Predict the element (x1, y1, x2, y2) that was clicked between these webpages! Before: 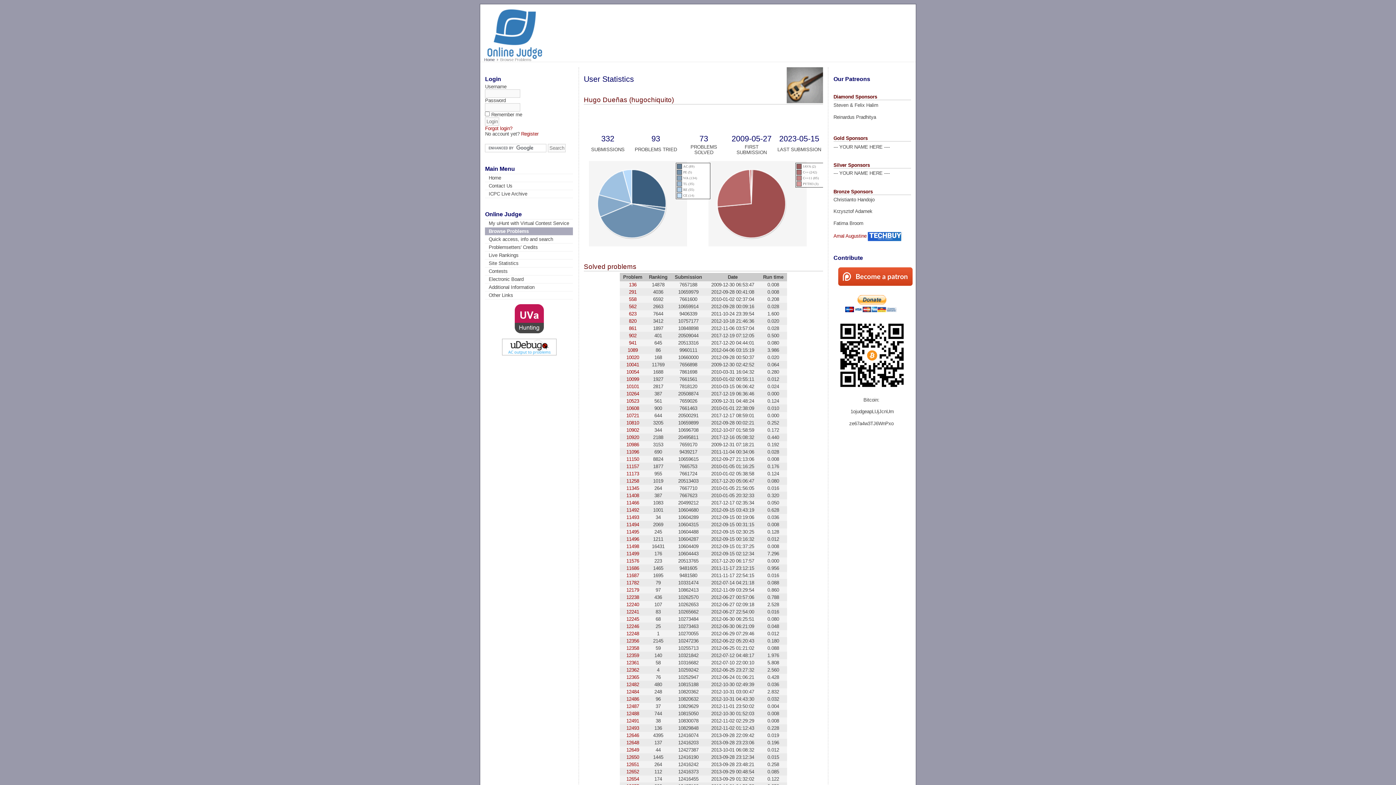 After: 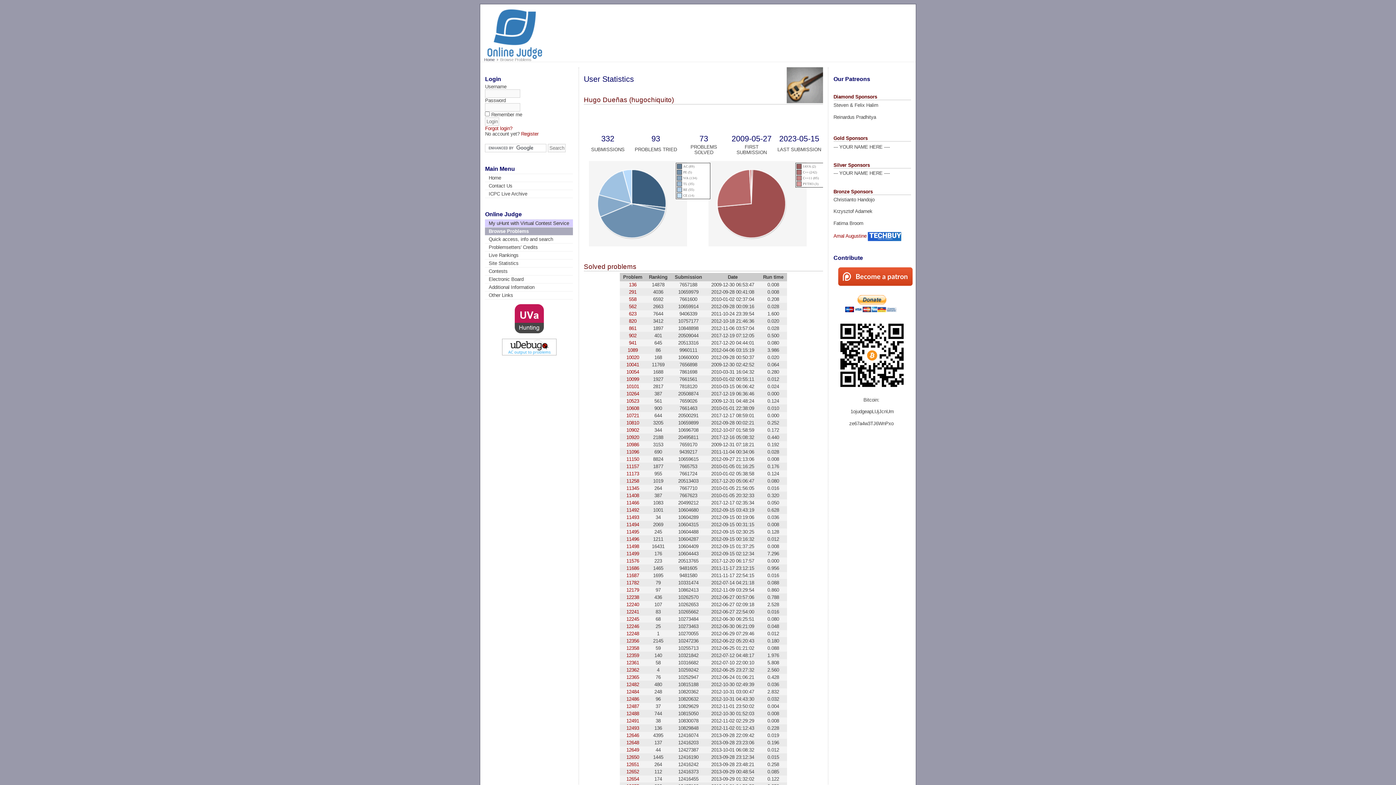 Action: label: My uHunt with Virtual Contest Service bbox: (485, 219, 573, 227)